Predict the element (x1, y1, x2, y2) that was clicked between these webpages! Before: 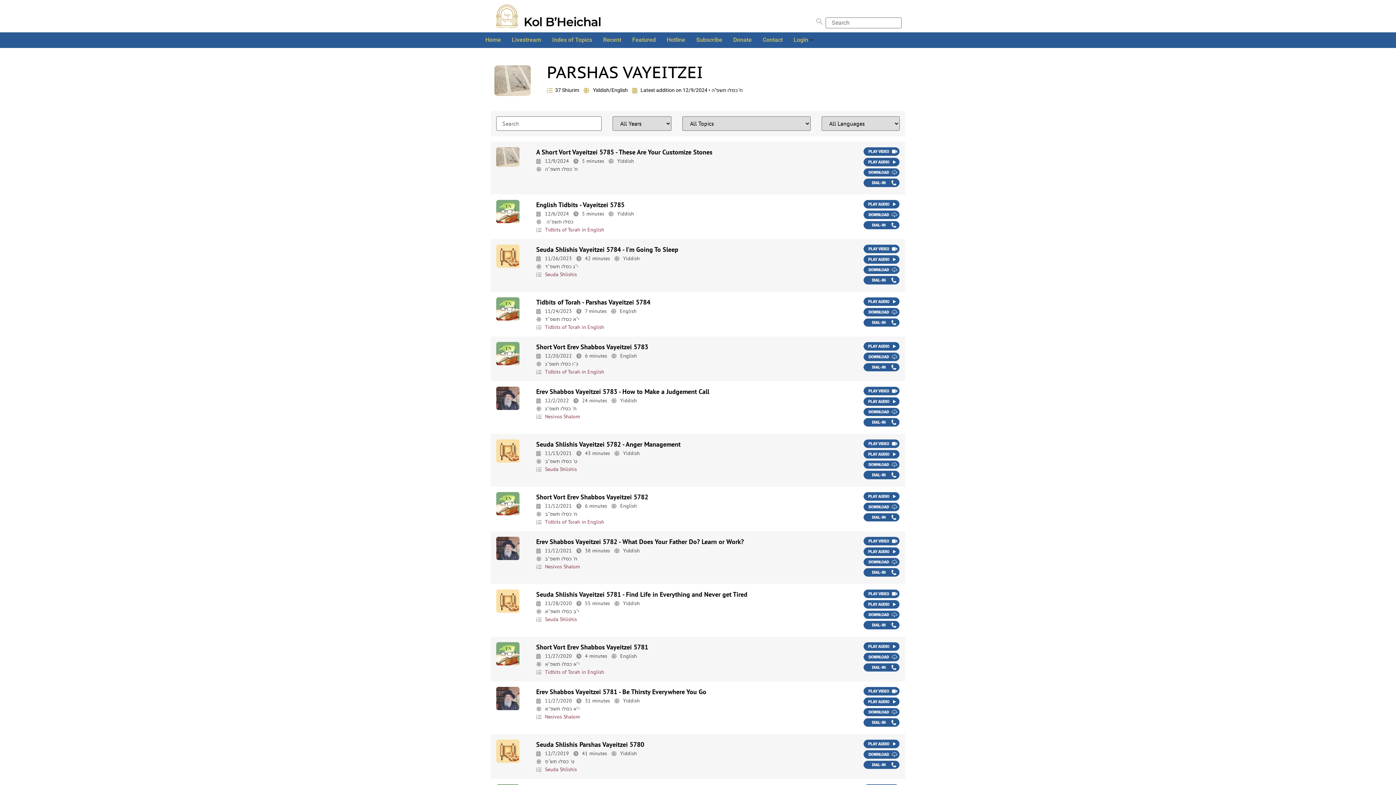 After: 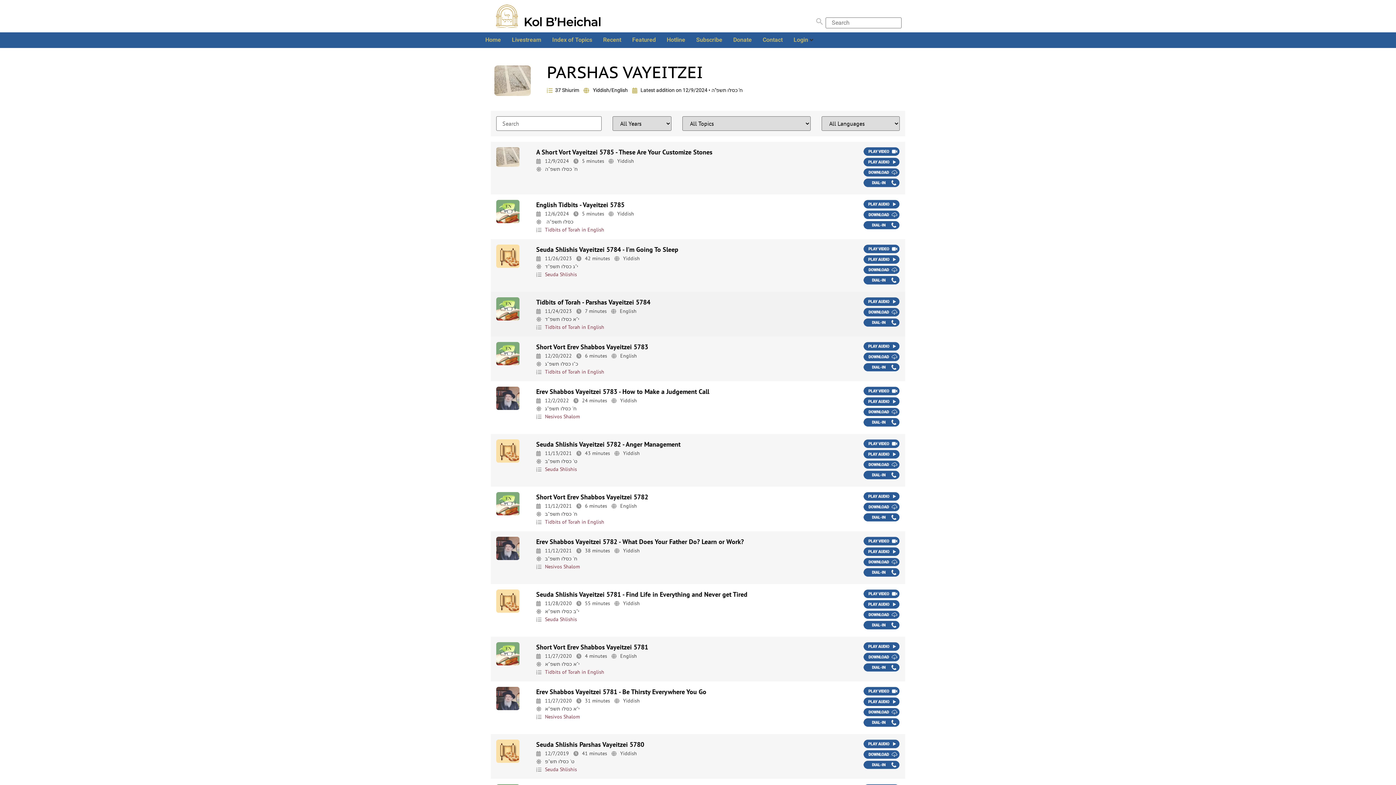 Action: bbox: (863, 321, 900, 328)